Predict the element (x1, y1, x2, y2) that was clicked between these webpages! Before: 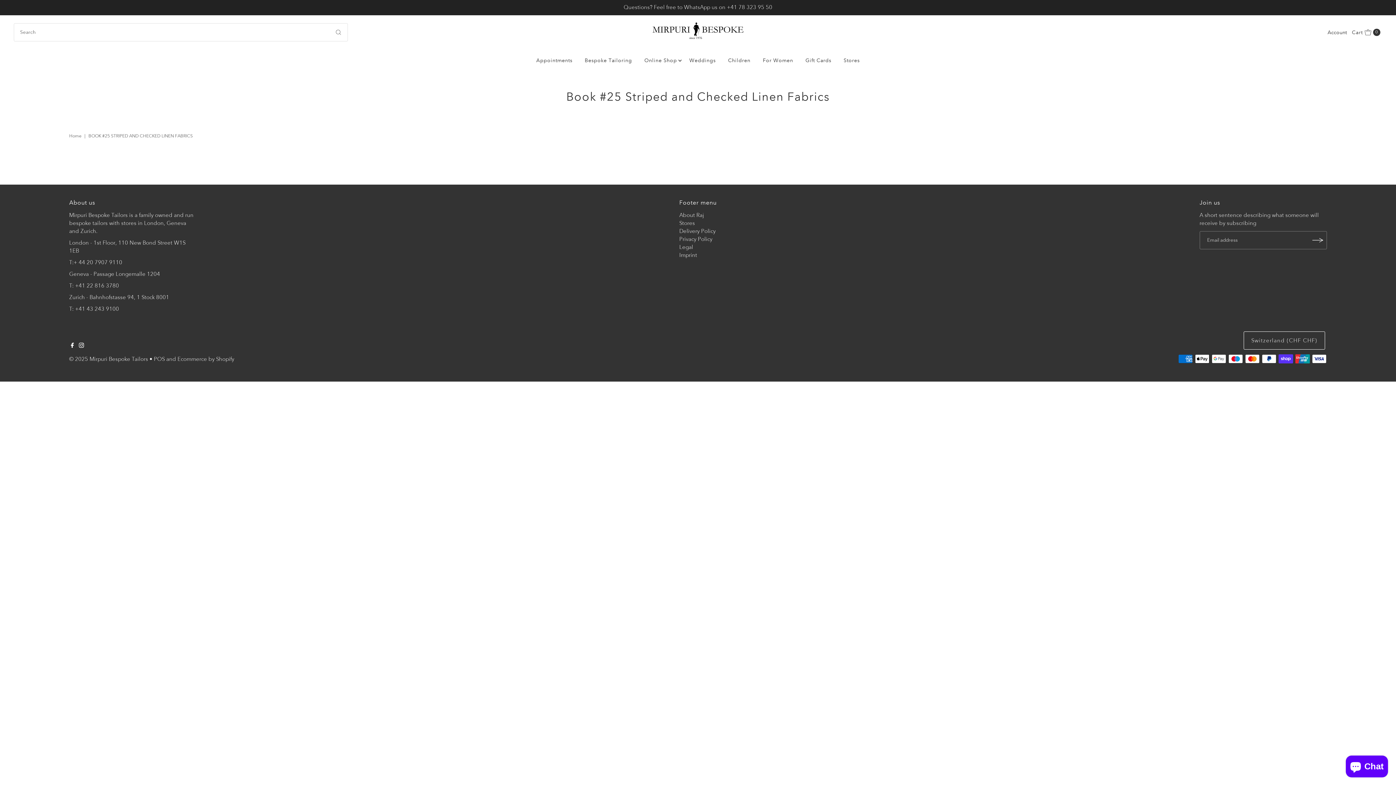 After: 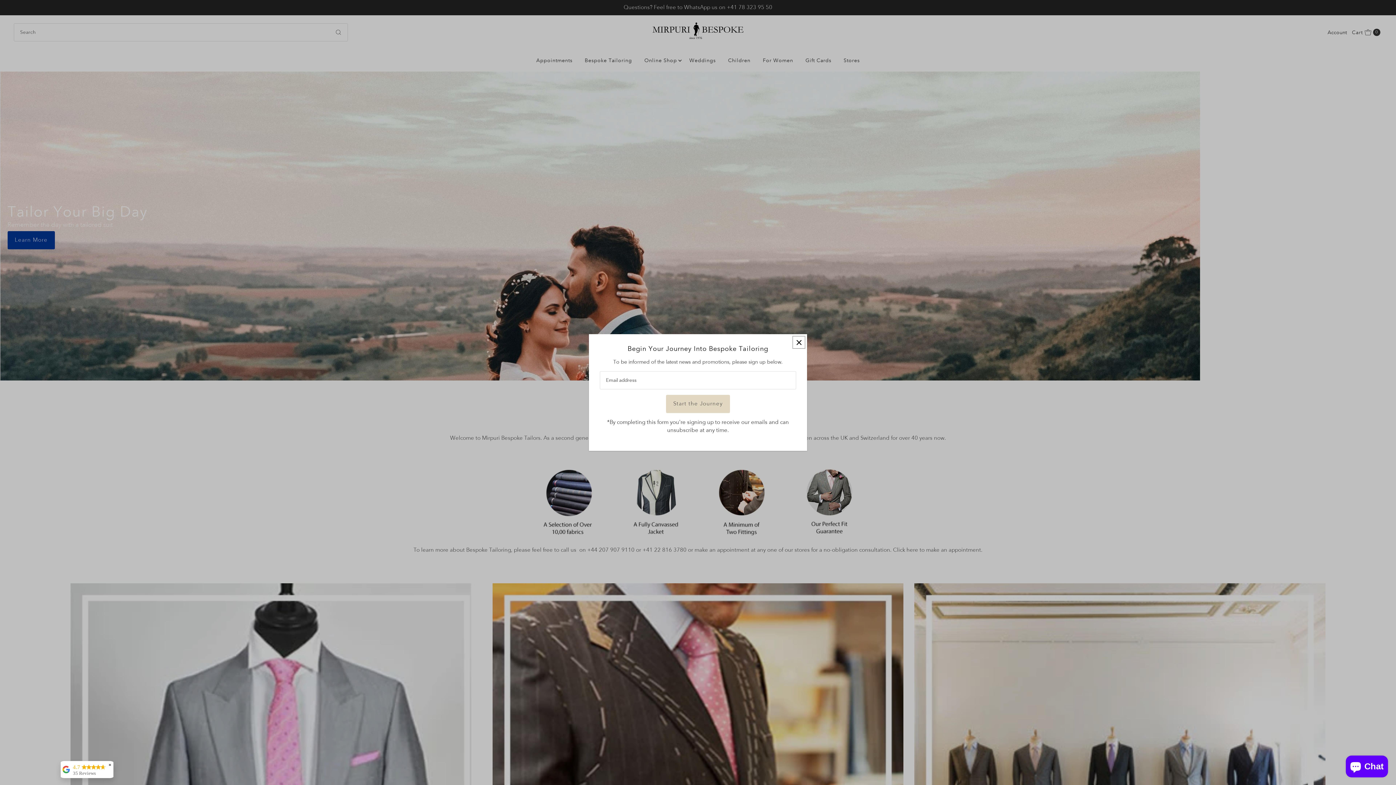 Action: label: Home bbox: (69, 133, 83, 138)